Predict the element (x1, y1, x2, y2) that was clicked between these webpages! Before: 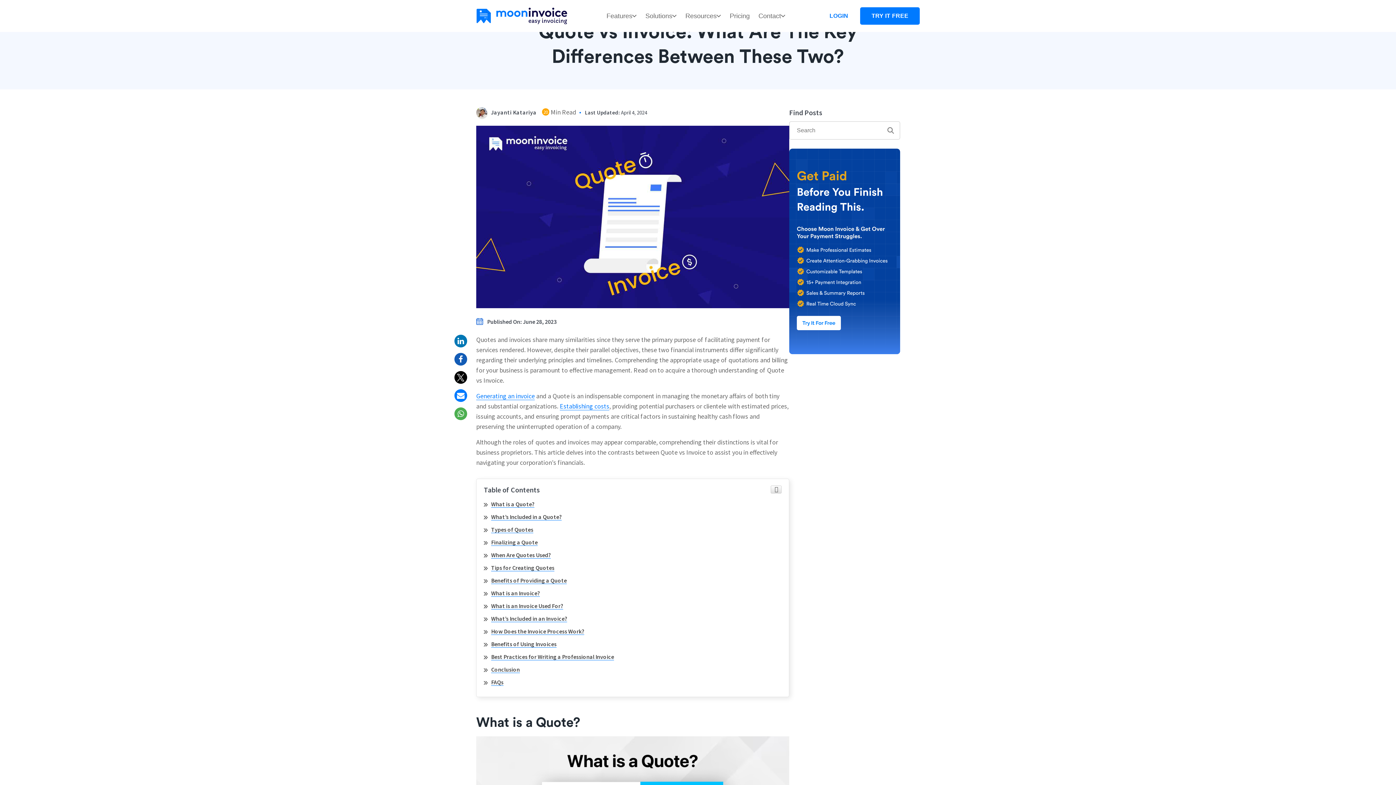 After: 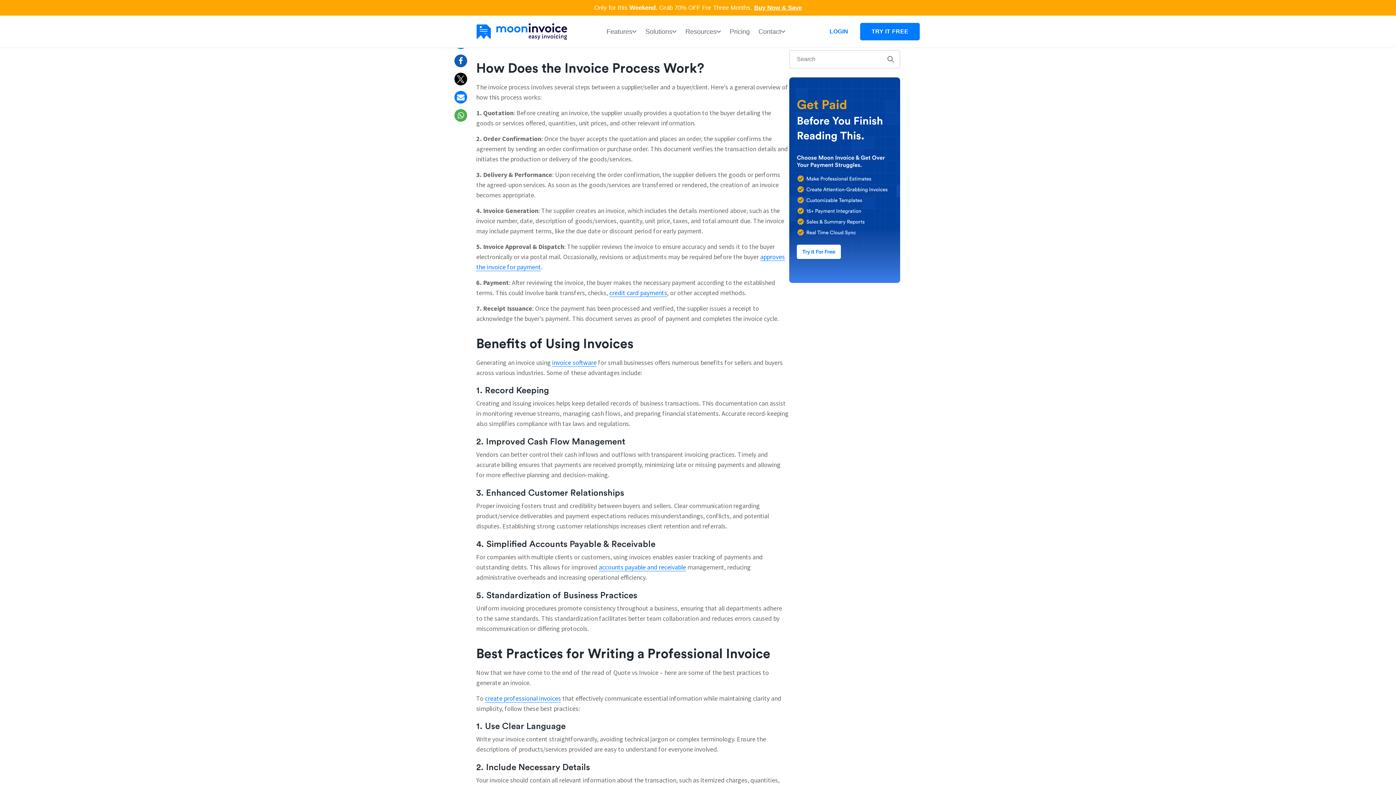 Action: label: How Does the Invoice Process Work? bbox: (491, 628, 584, 635)